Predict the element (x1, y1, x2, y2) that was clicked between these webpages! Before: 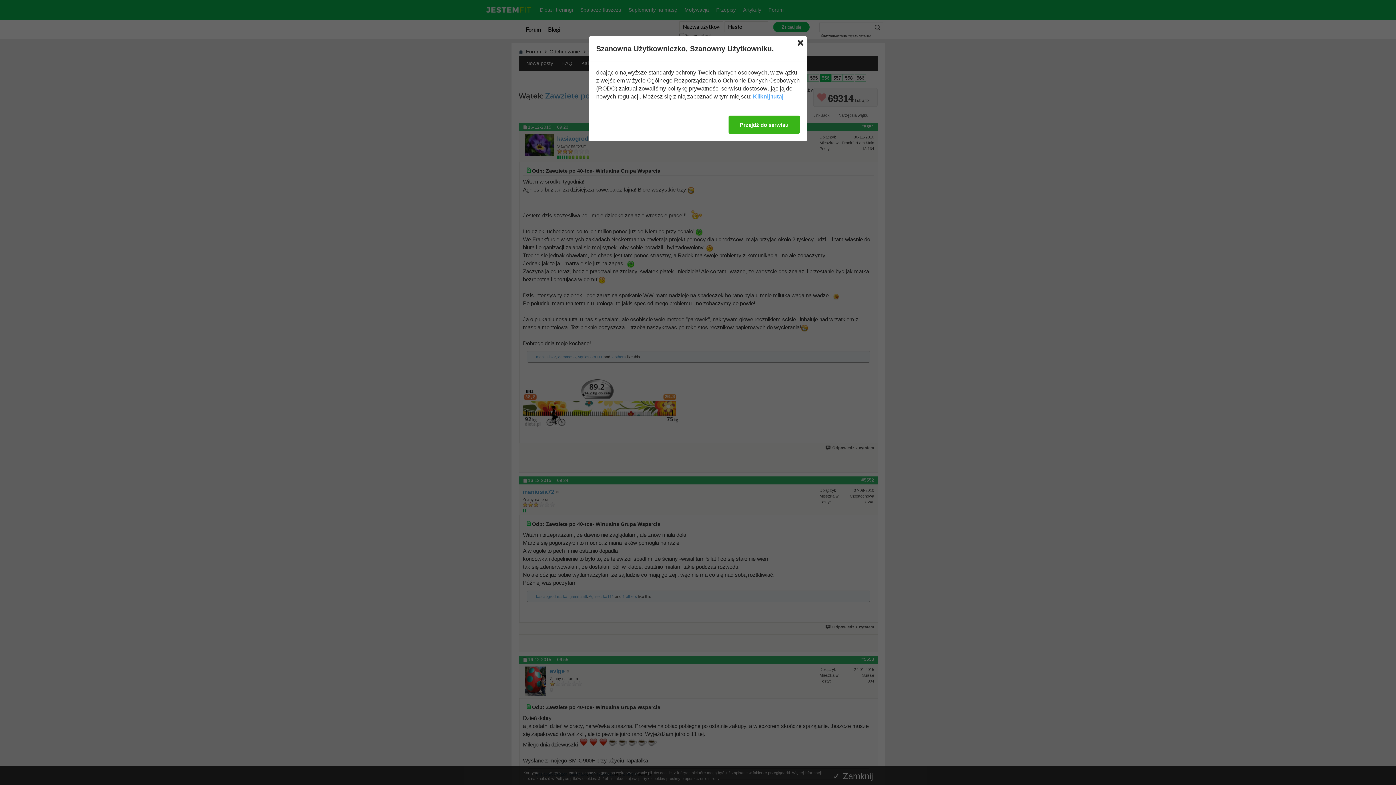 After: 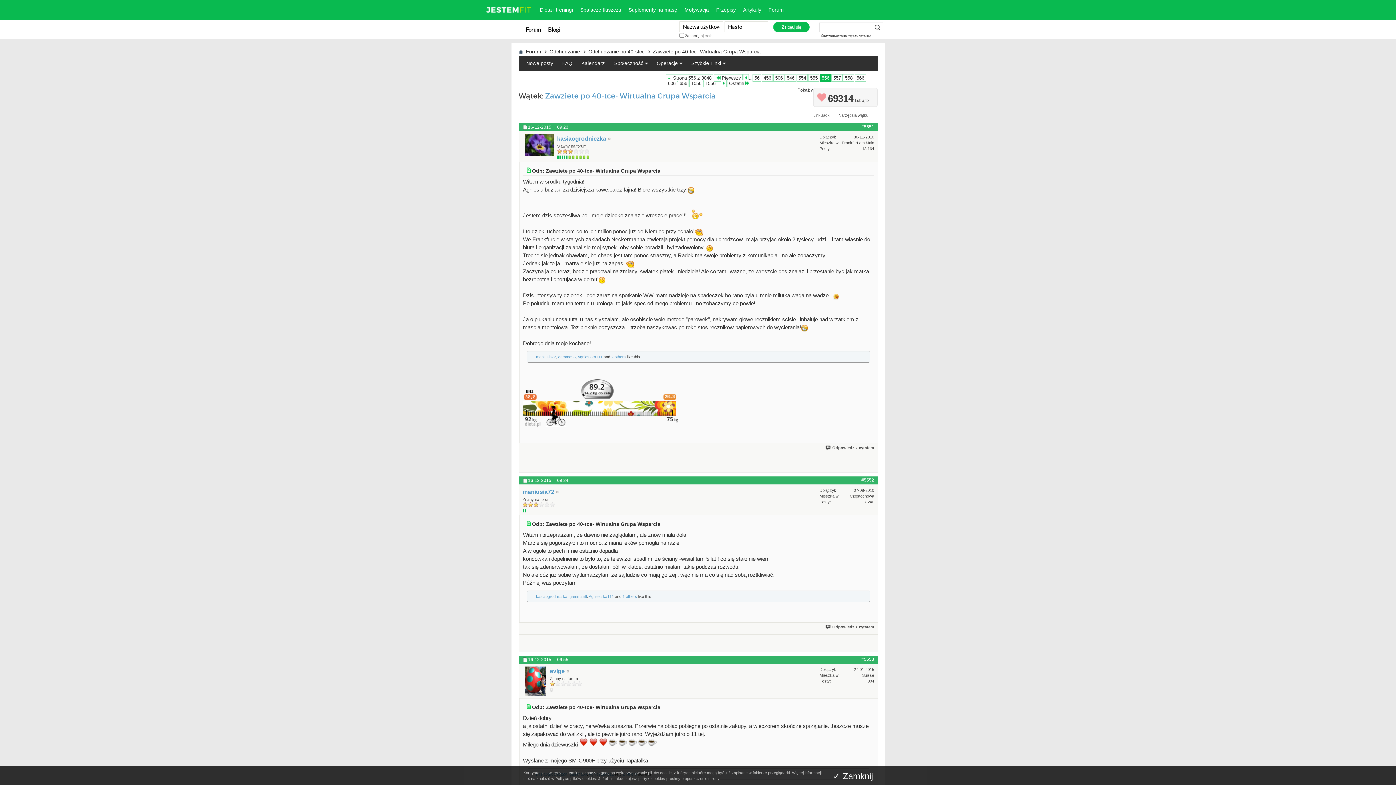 Action: bbox: (797, 40, 803, 45)